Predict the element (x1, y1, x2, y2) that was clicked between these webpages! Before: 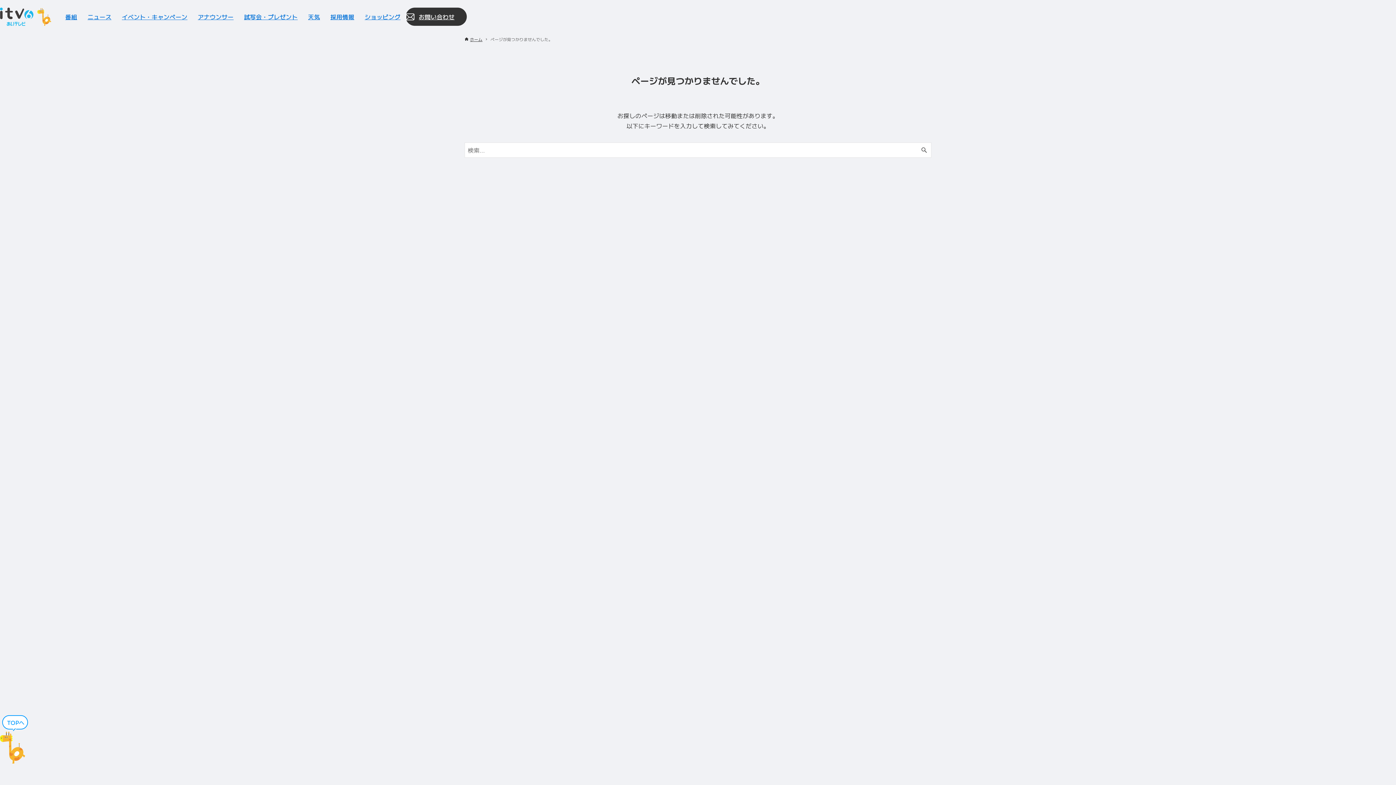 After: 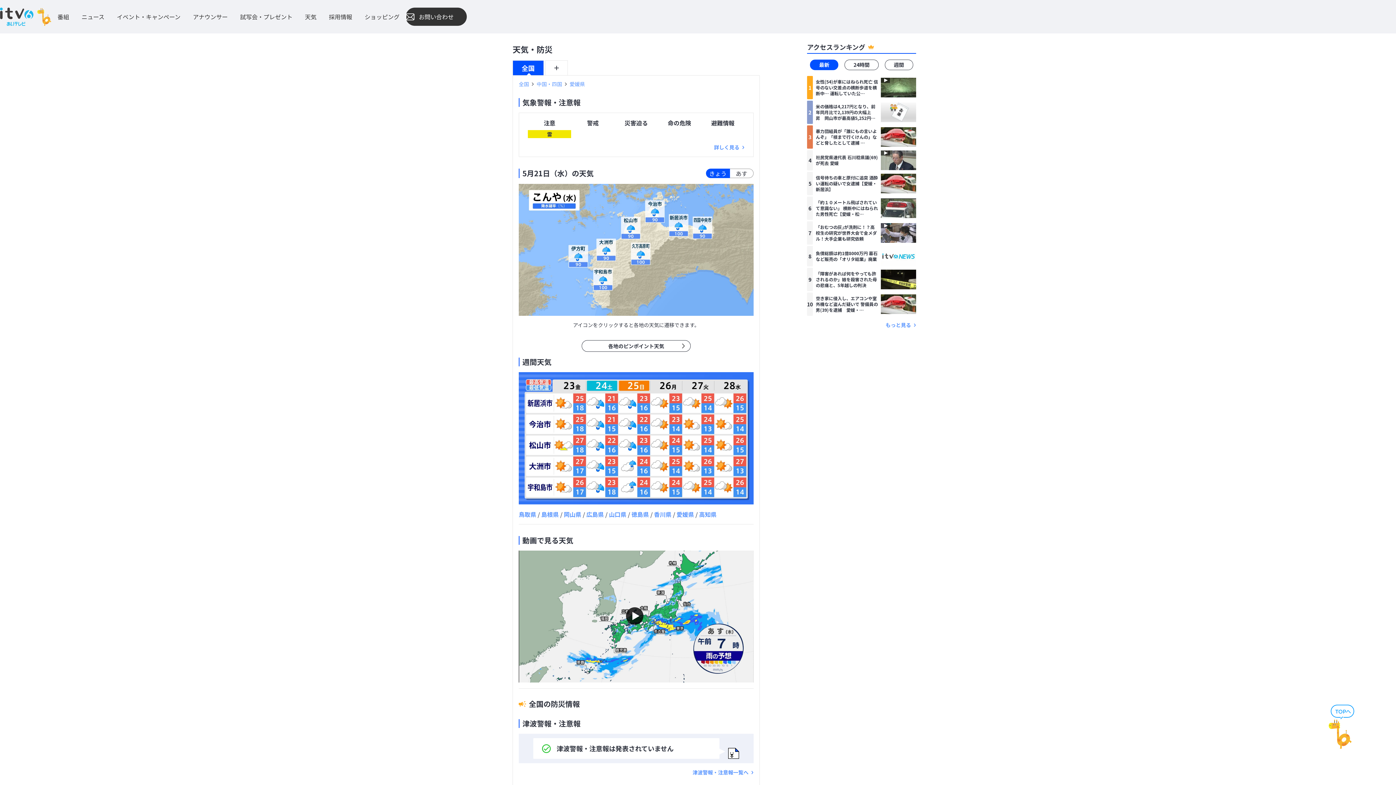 Action: label: 天気 bbox: (308, 12, 320, 21)